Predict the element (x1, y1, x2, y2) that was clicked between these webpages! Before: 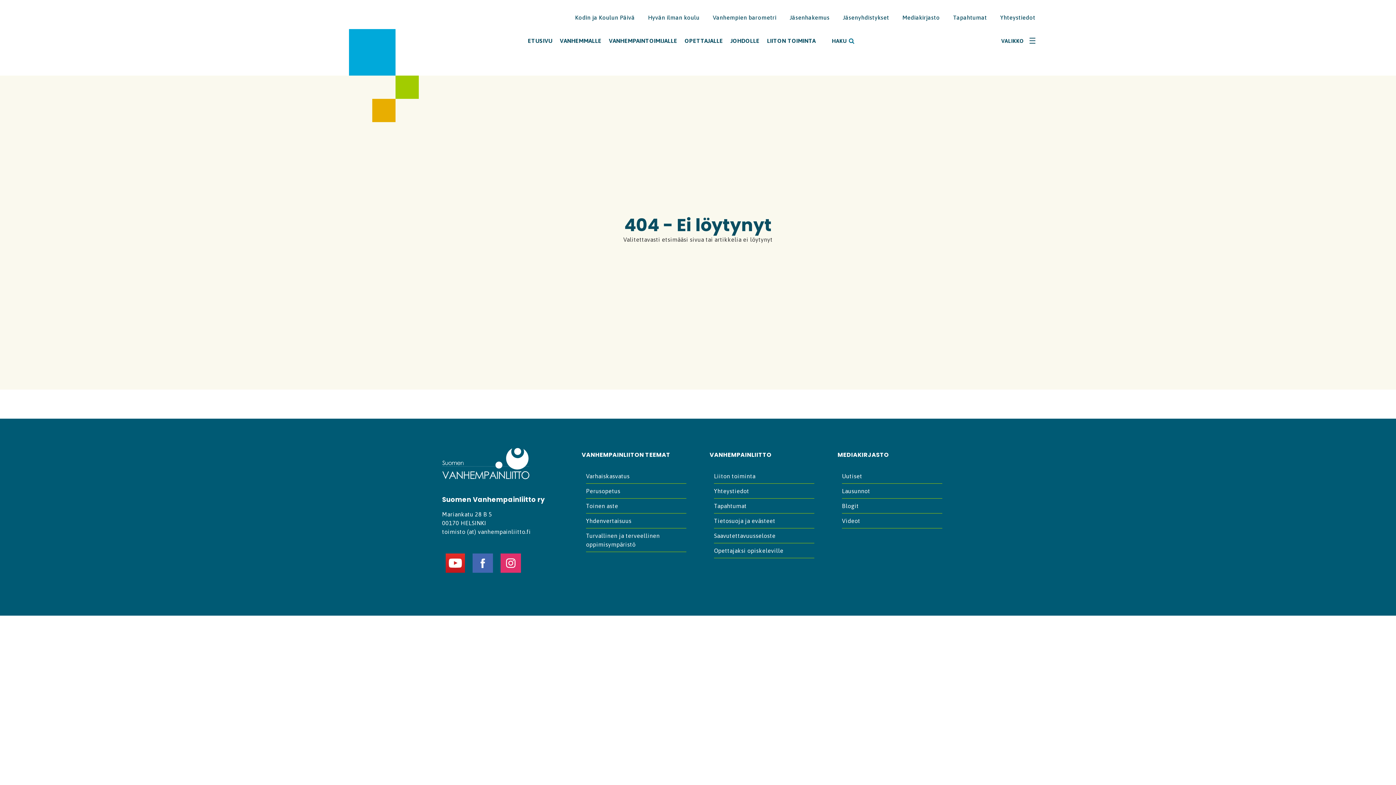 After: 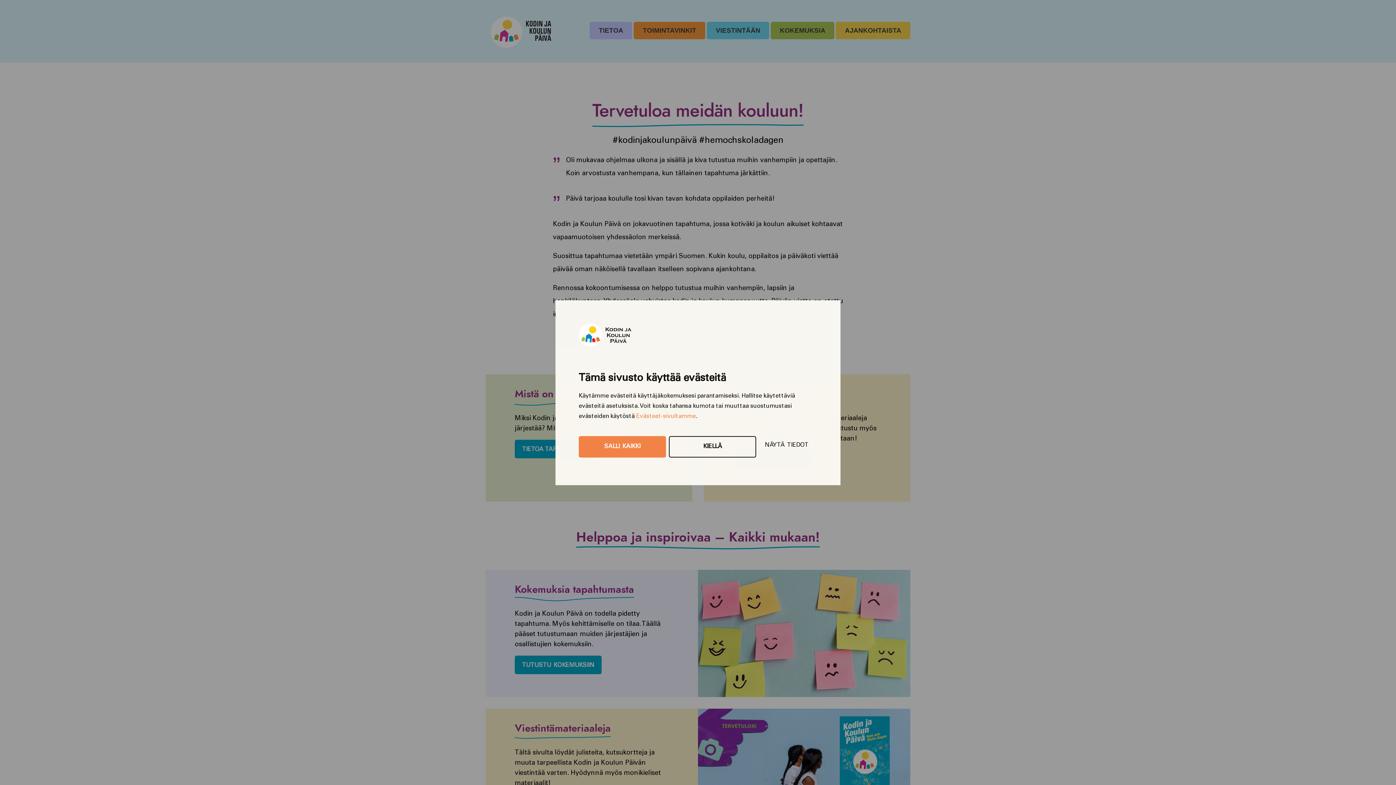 Action: label: Kodin ja Koulun Päivä bbox: (569, 8, 640, 26)